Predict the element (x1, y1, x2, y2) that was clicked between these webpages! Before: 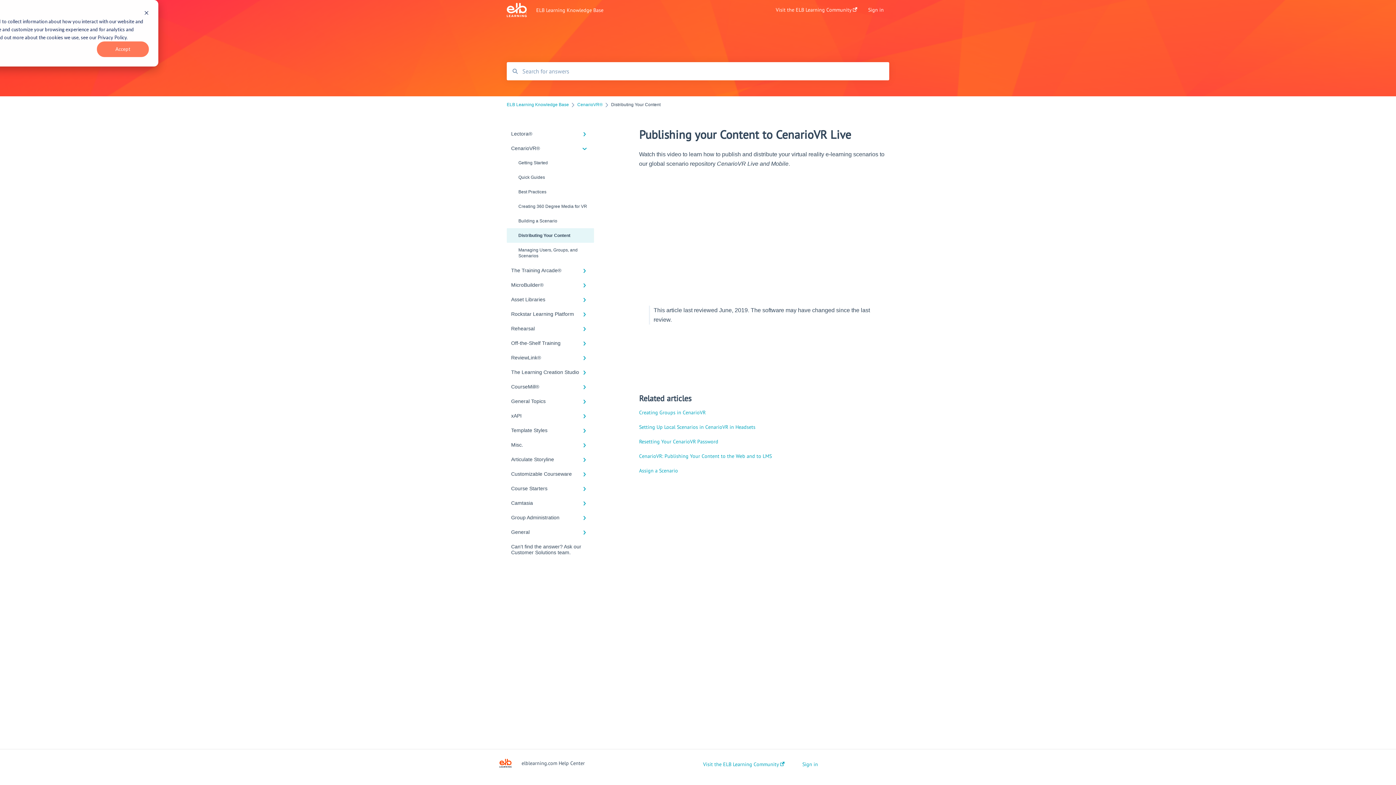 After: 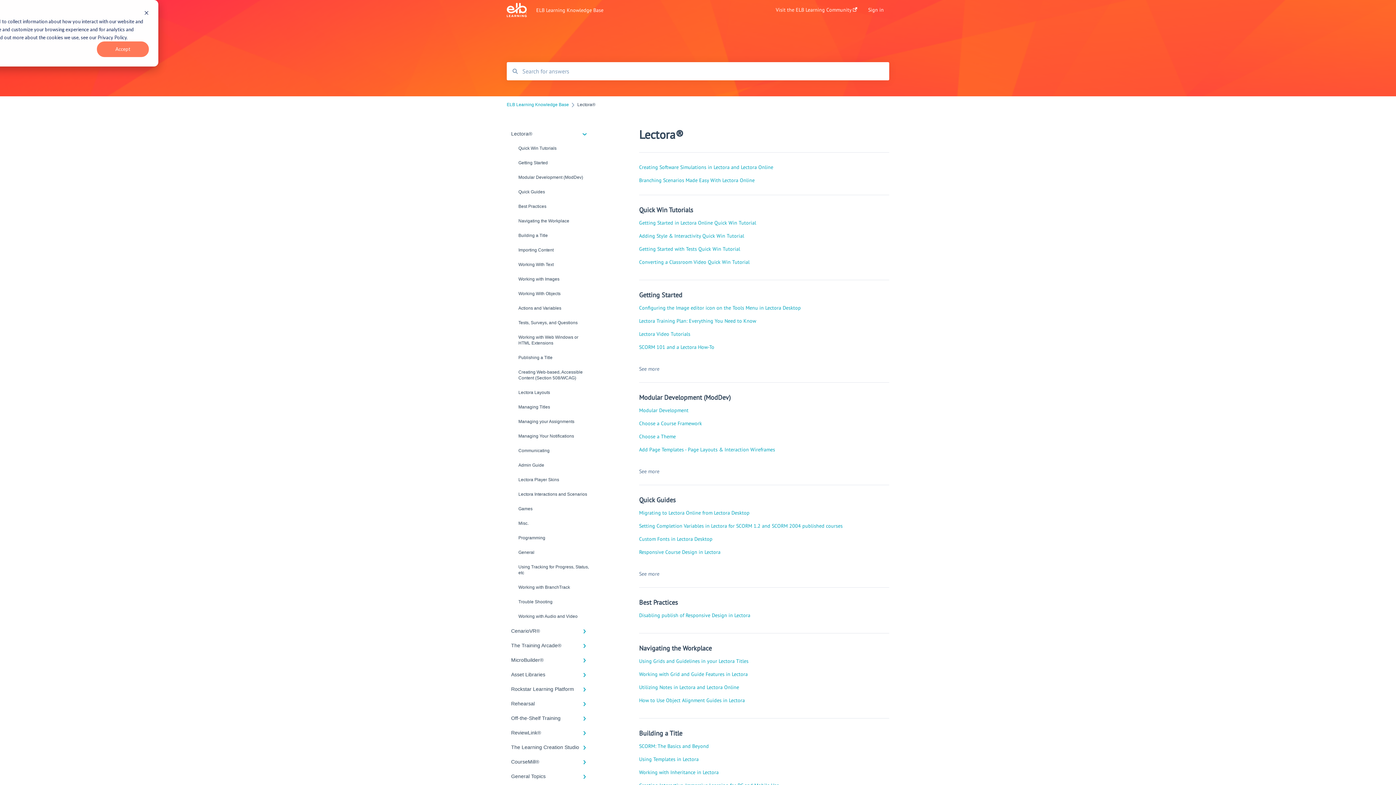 Action: bbox: (506, 126, 594, 141) label: Lectora®